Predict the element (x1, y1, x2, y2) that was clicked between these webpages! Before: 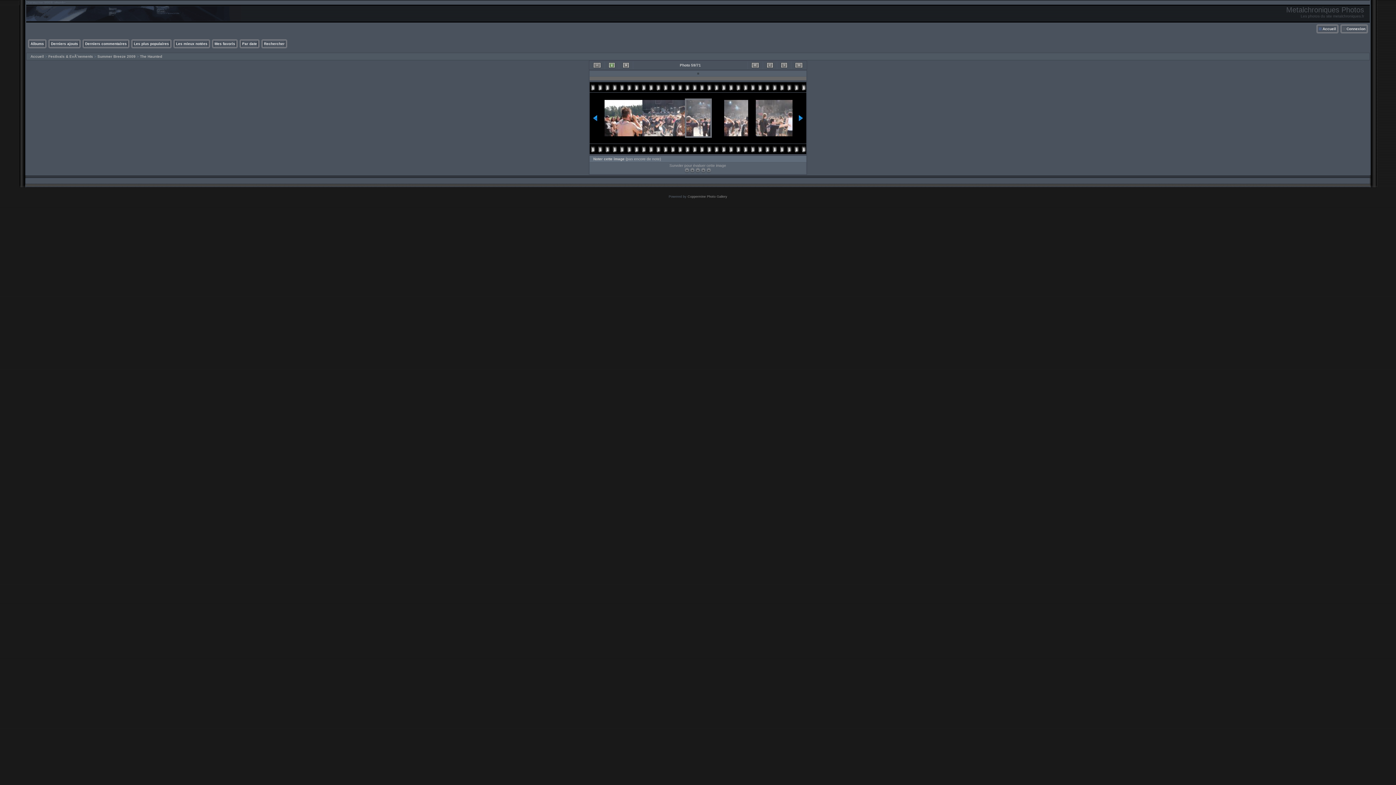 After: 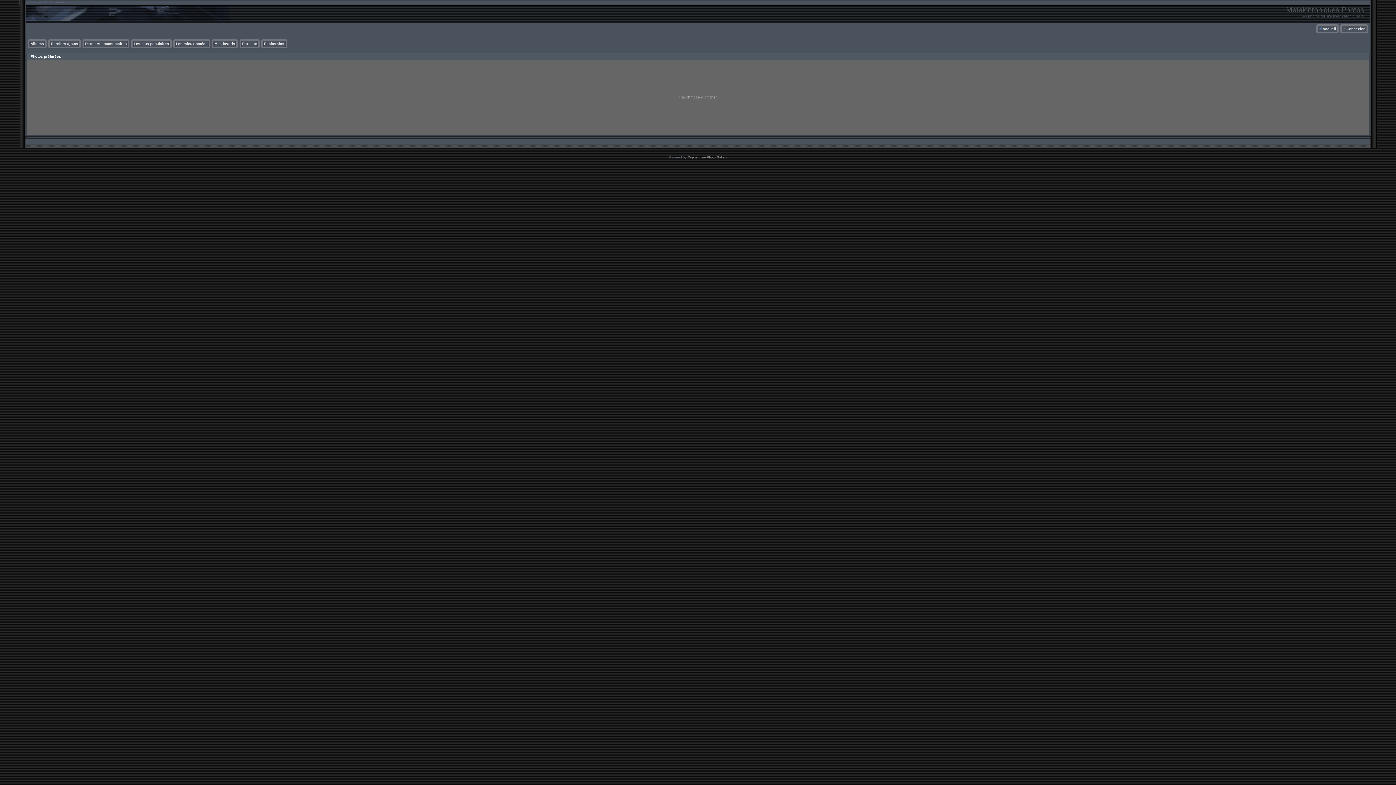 Action: bbox: (214, 41, 235, 45) label: Mes favoris